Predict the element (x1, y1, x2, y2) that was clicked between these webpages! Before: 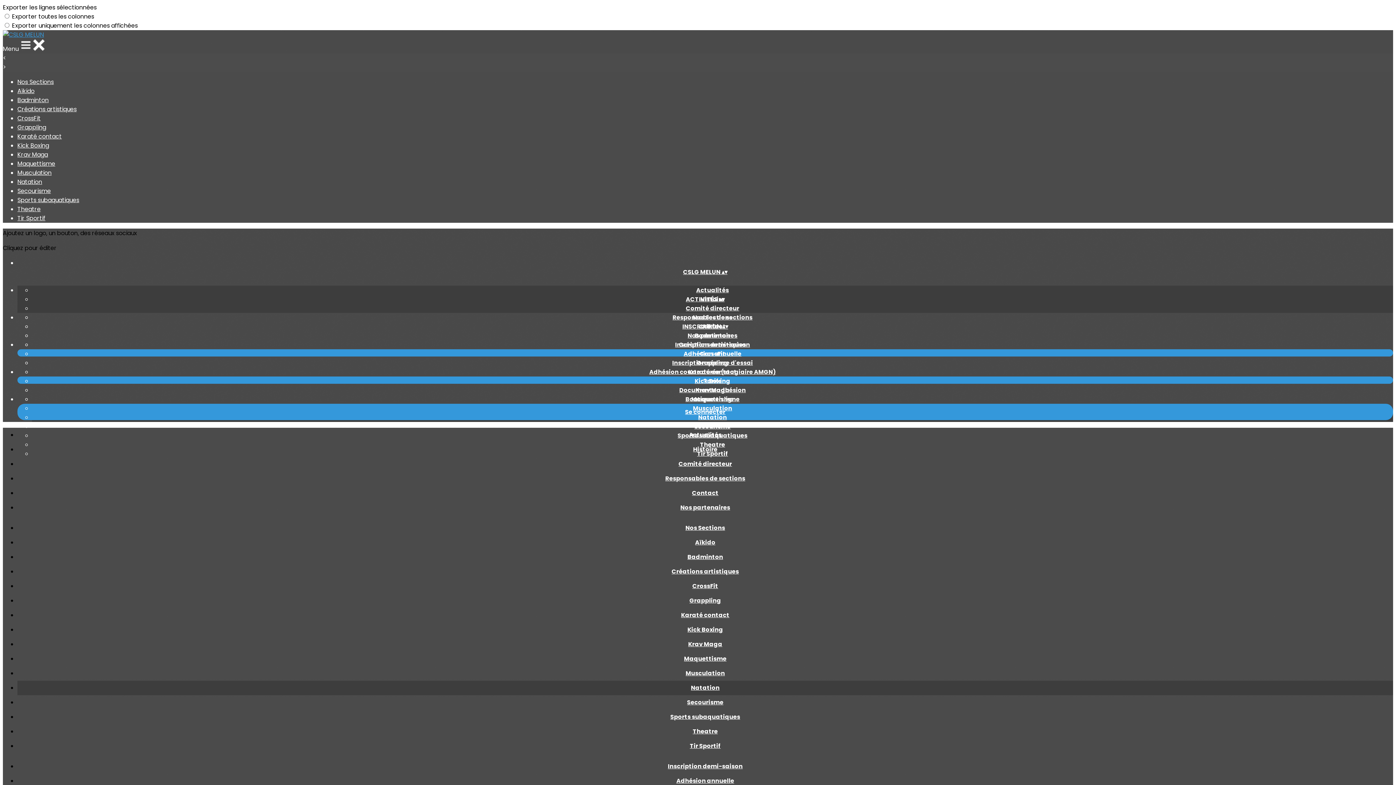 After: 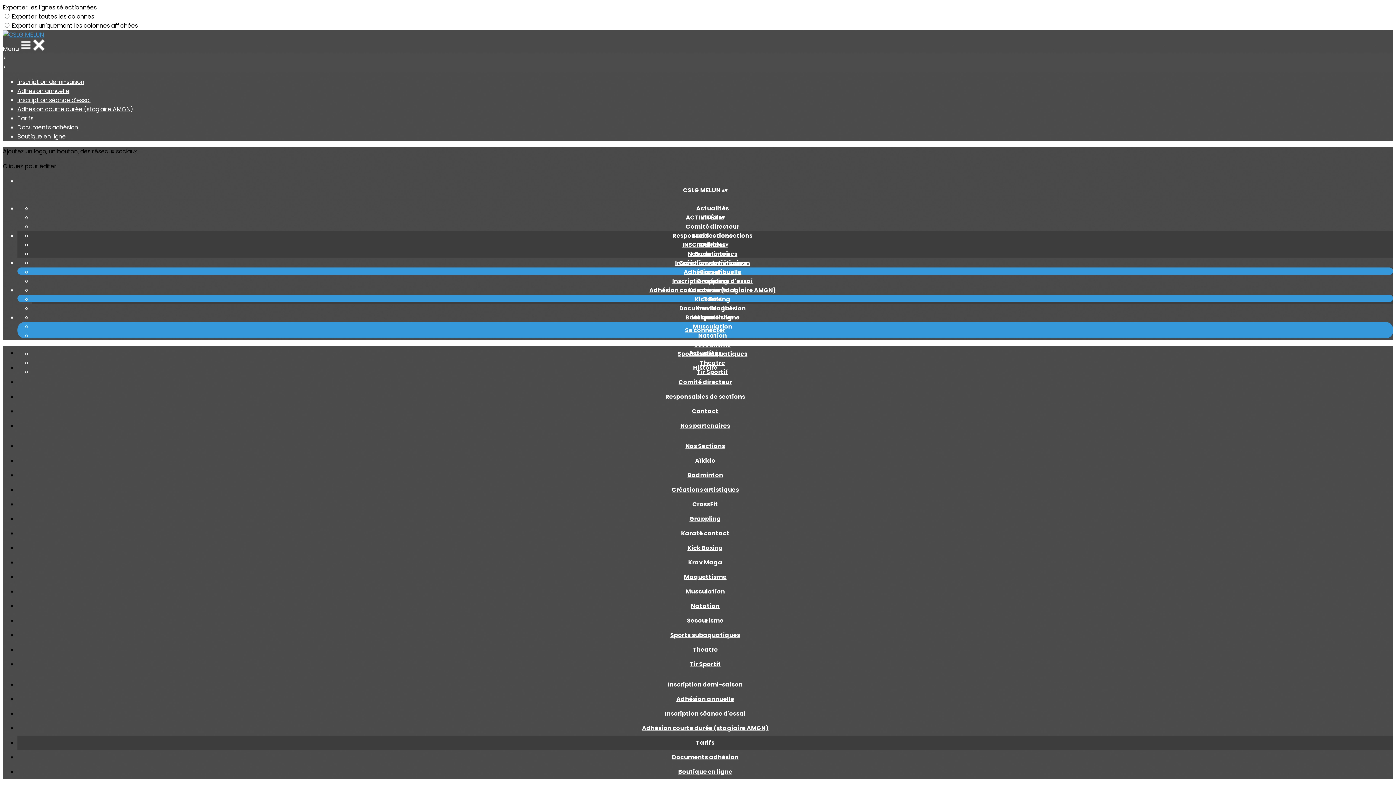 Action: label: Tarifs bbox: (698, 377, 727, 385)